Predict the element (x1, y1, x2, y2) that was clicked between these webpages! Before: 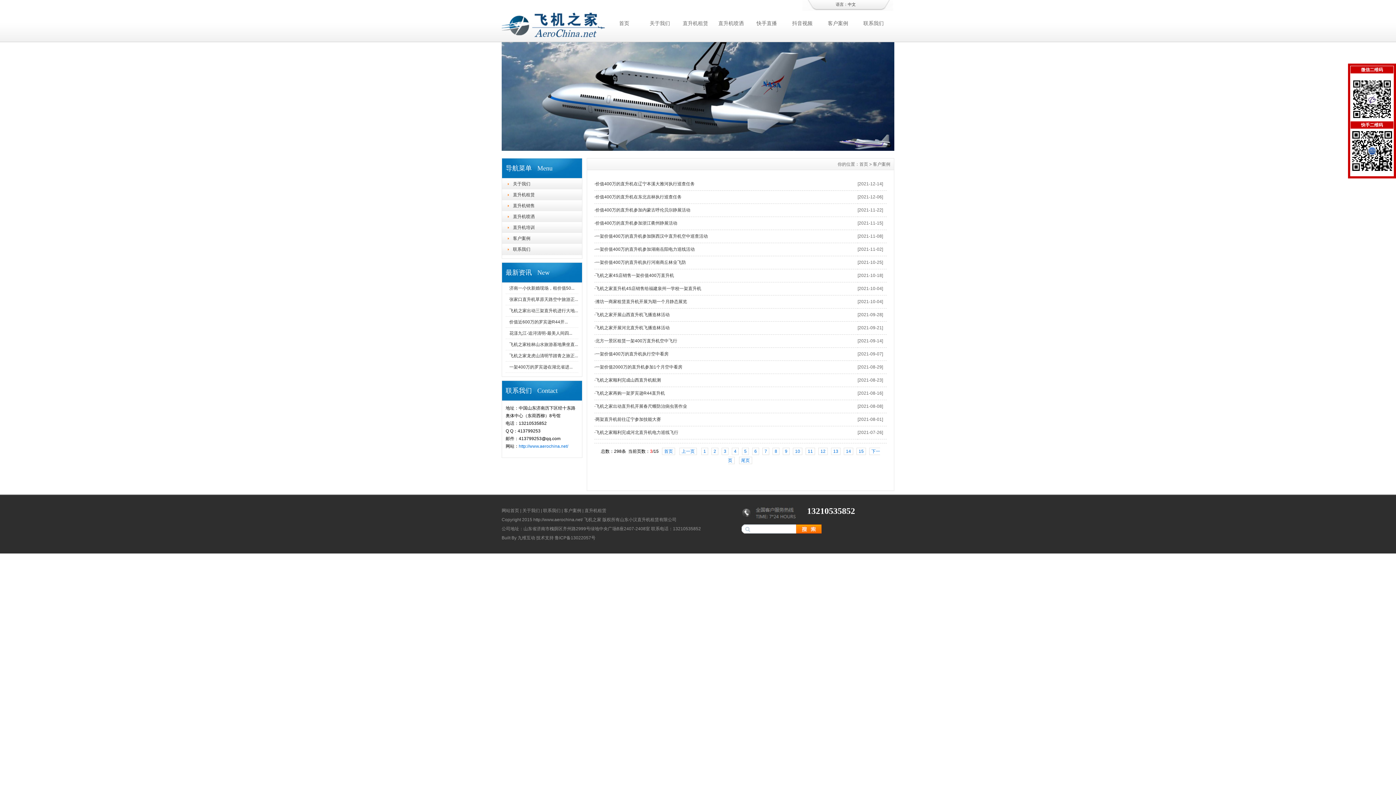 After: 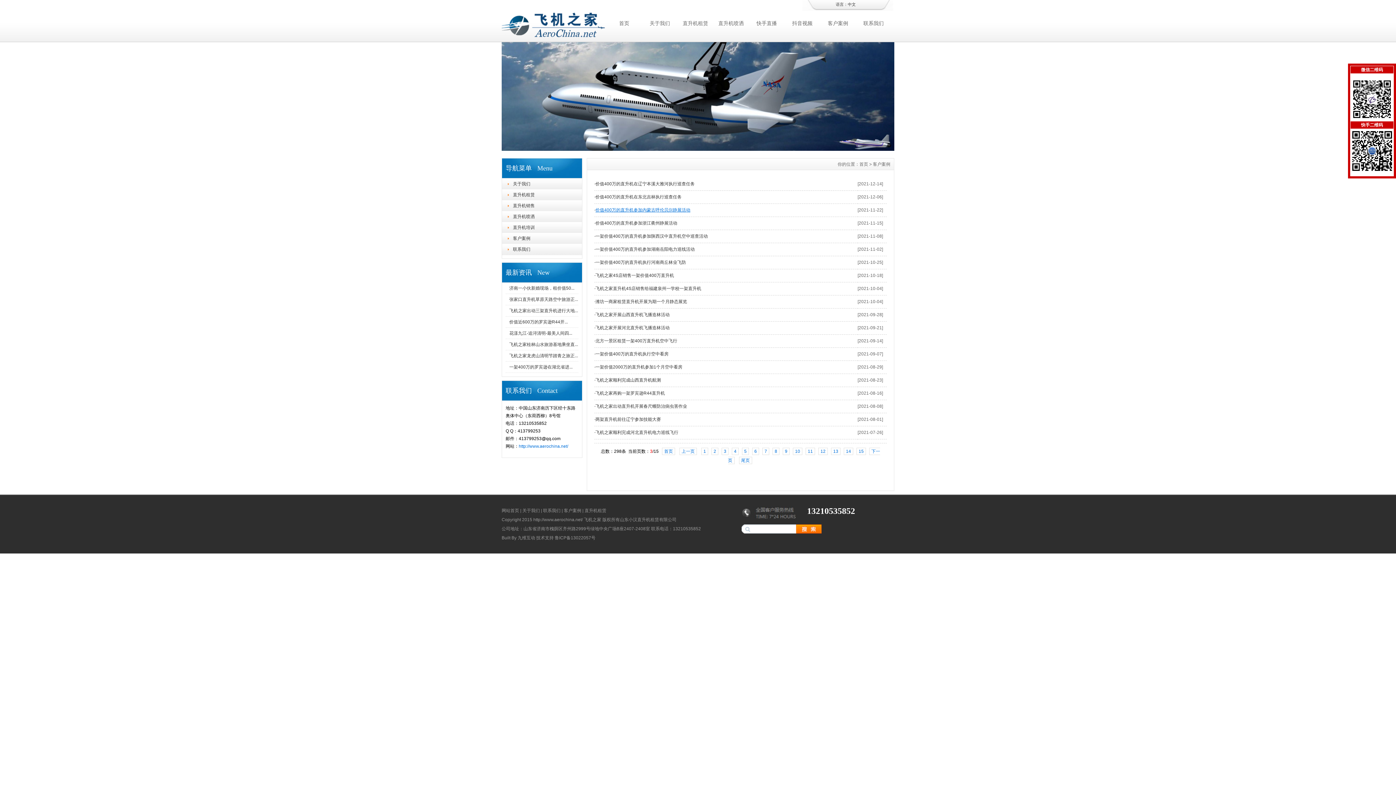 Action: bbox: (595, 207, 690, 212) label: 价值400万的直升机参加内蒙古呼伦贝尔静展活动